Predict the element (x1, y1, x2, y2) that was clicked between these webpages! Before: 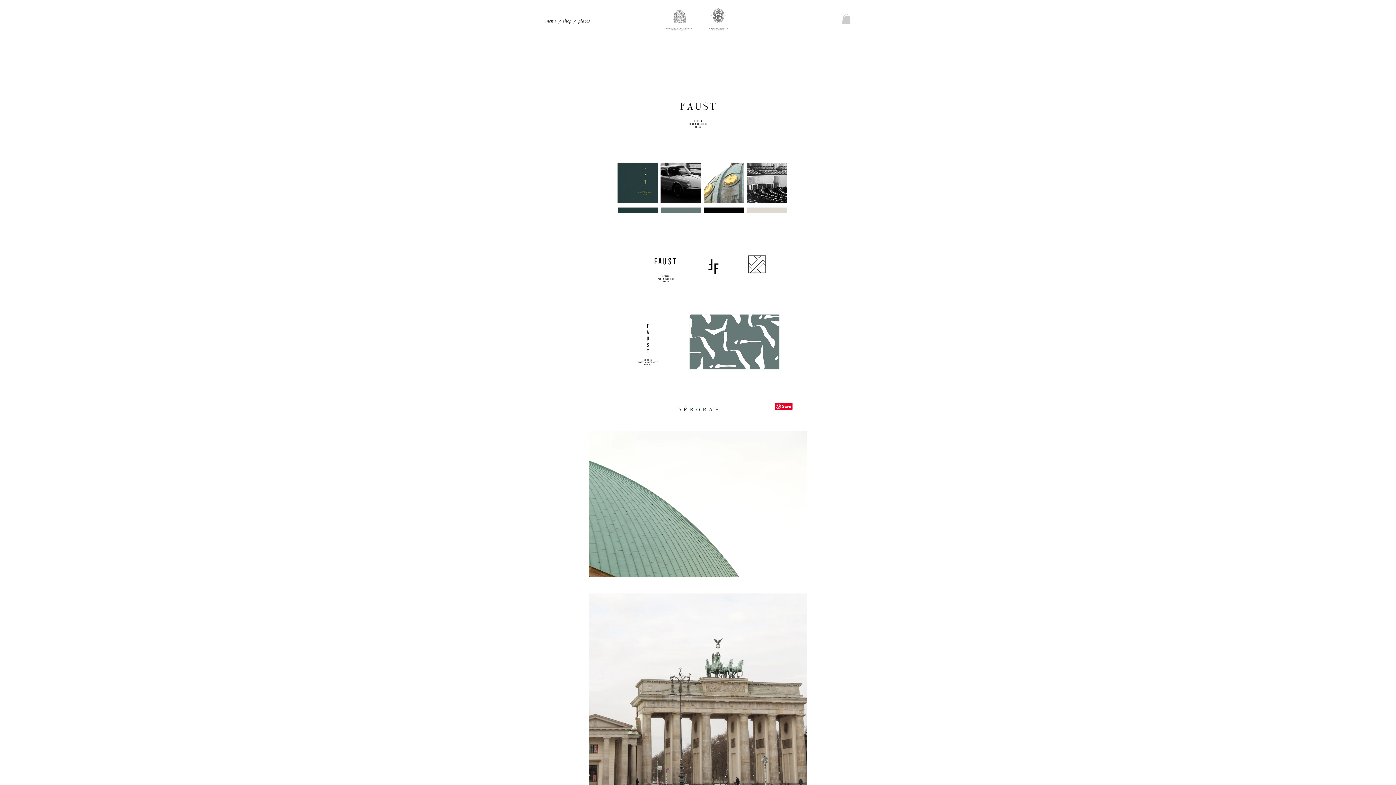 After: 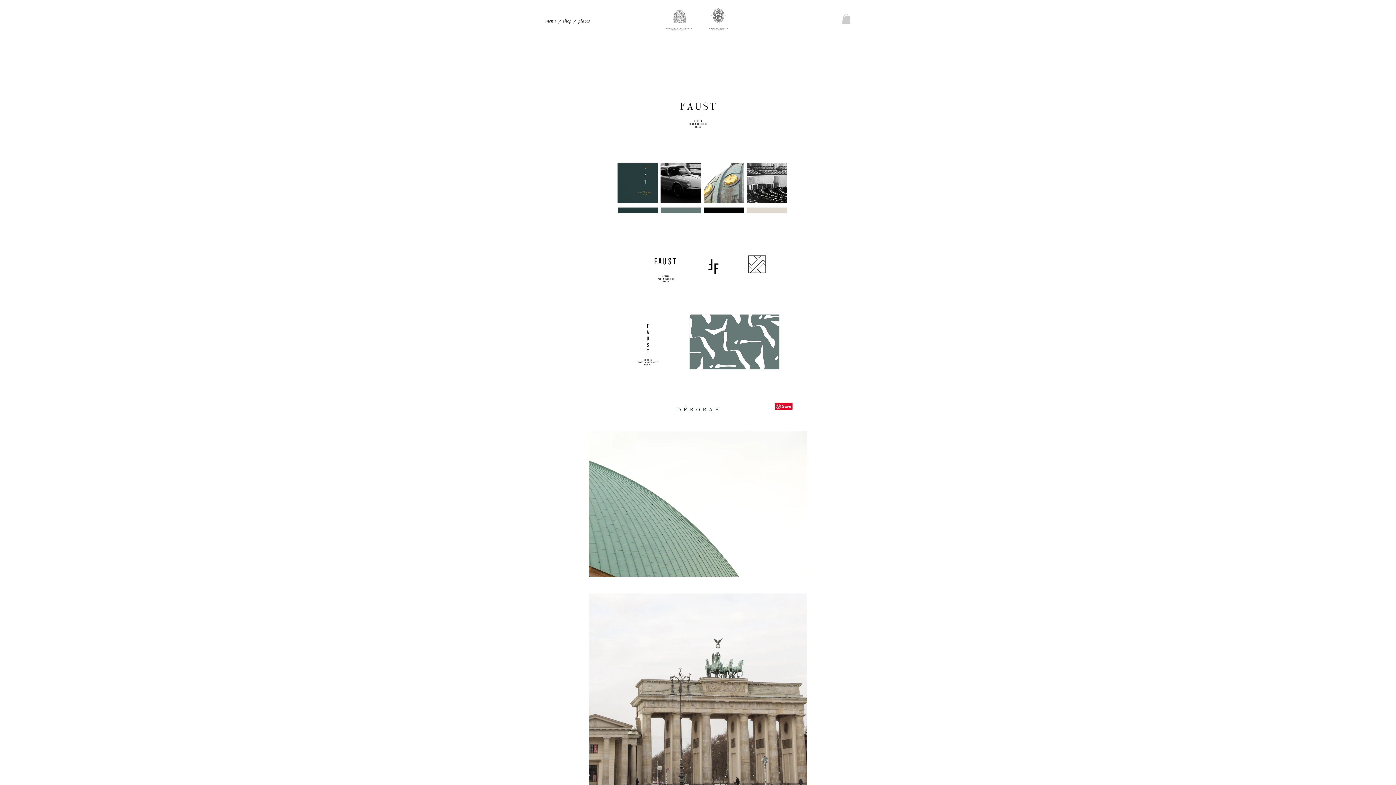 Action: bbox: (842, 13, 850, 24)